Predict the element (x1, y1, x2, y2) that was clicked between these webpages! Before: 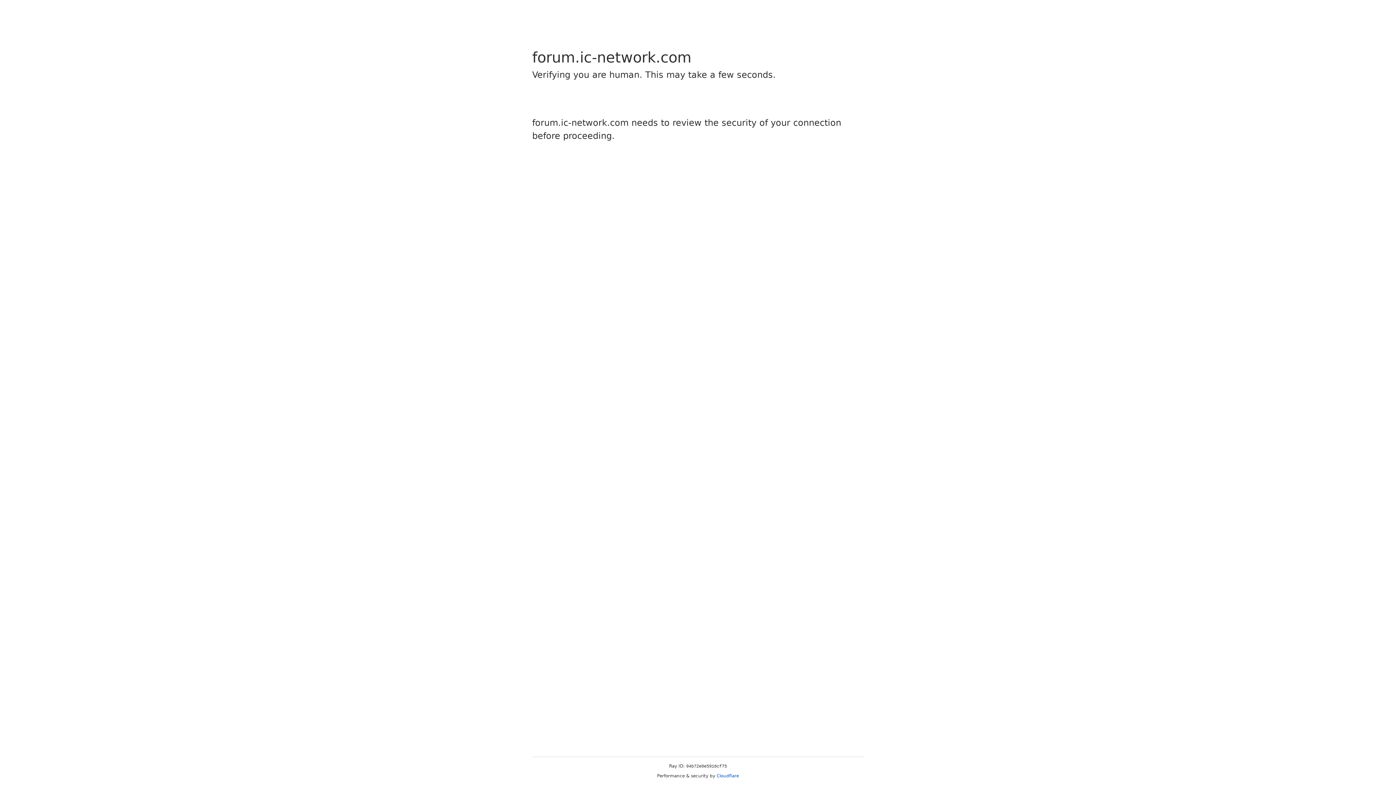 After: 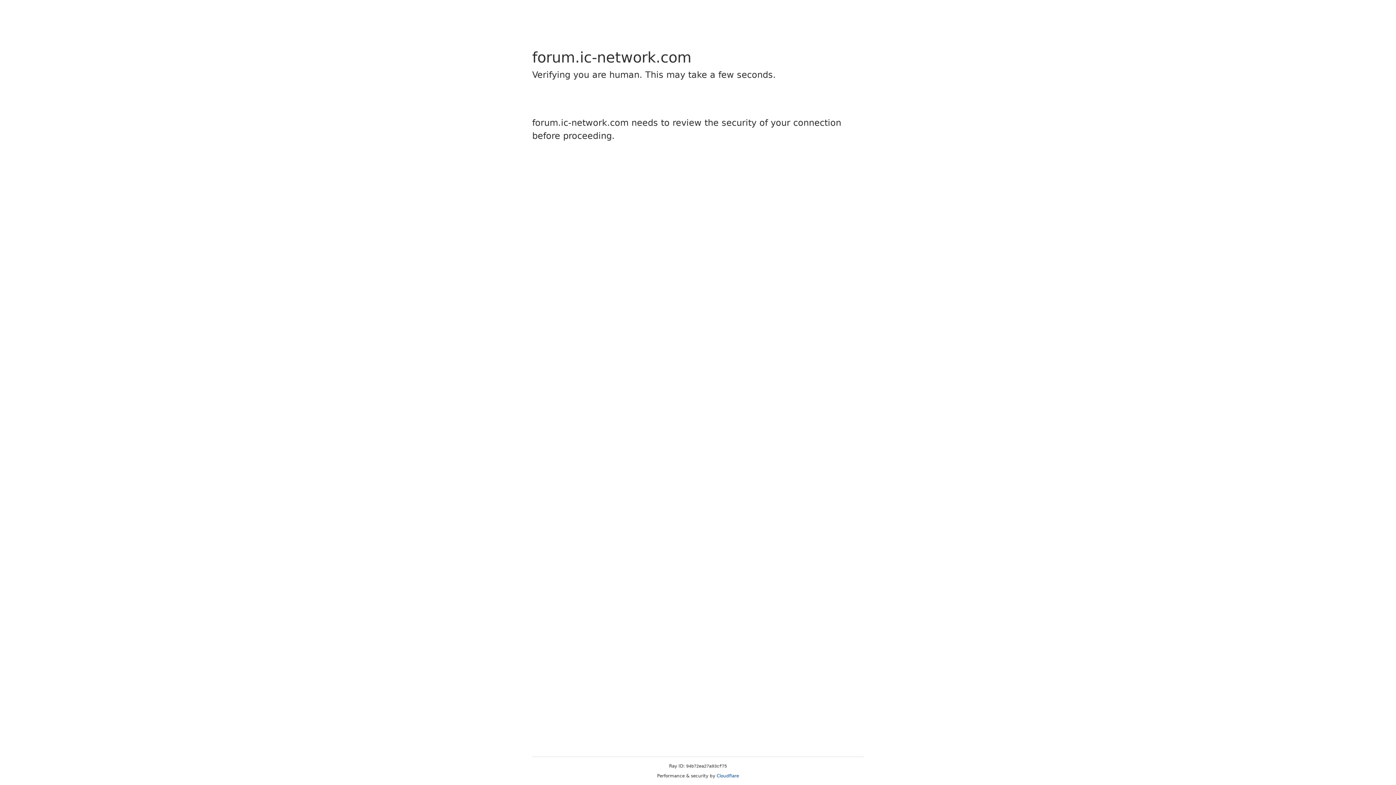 Action: label: Cloudflare bbox: (716, 773, 739, 778)